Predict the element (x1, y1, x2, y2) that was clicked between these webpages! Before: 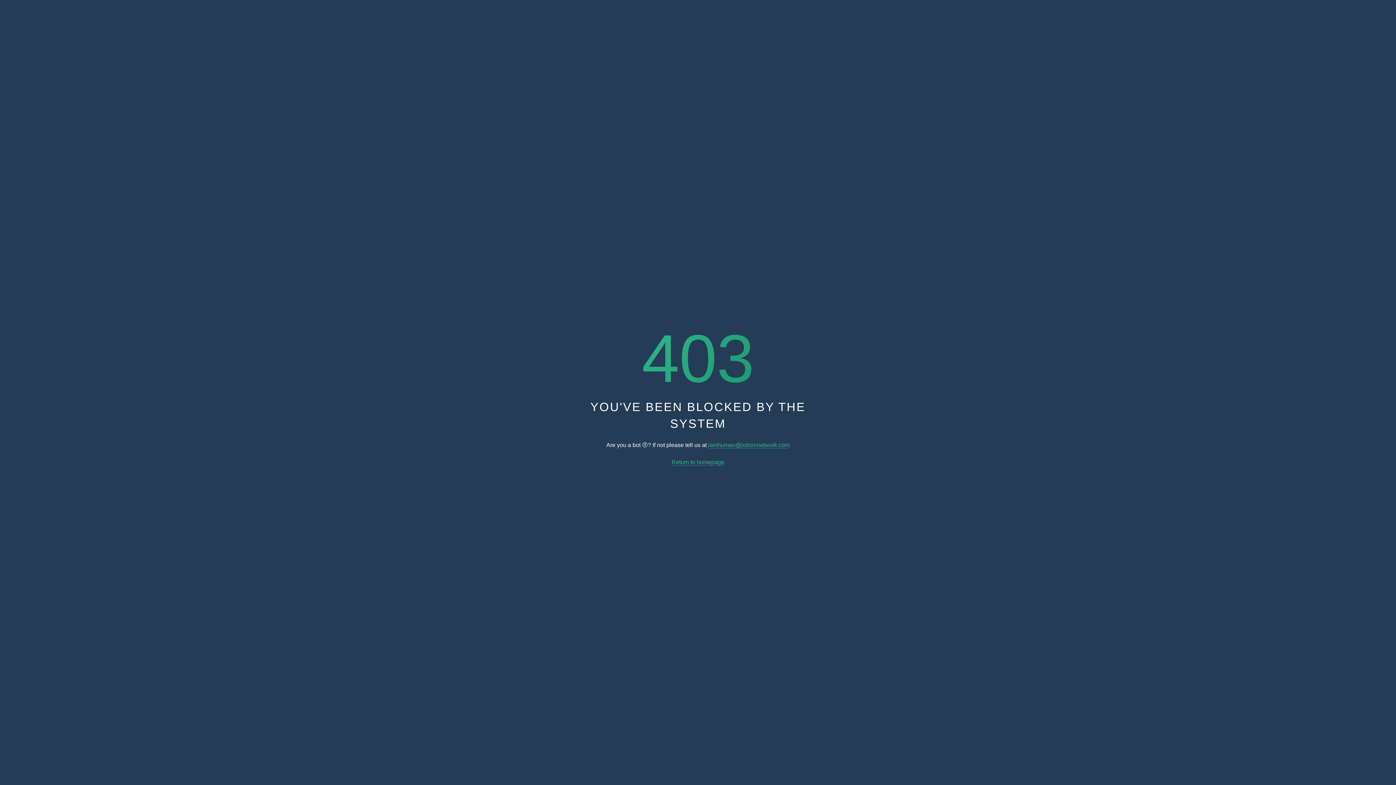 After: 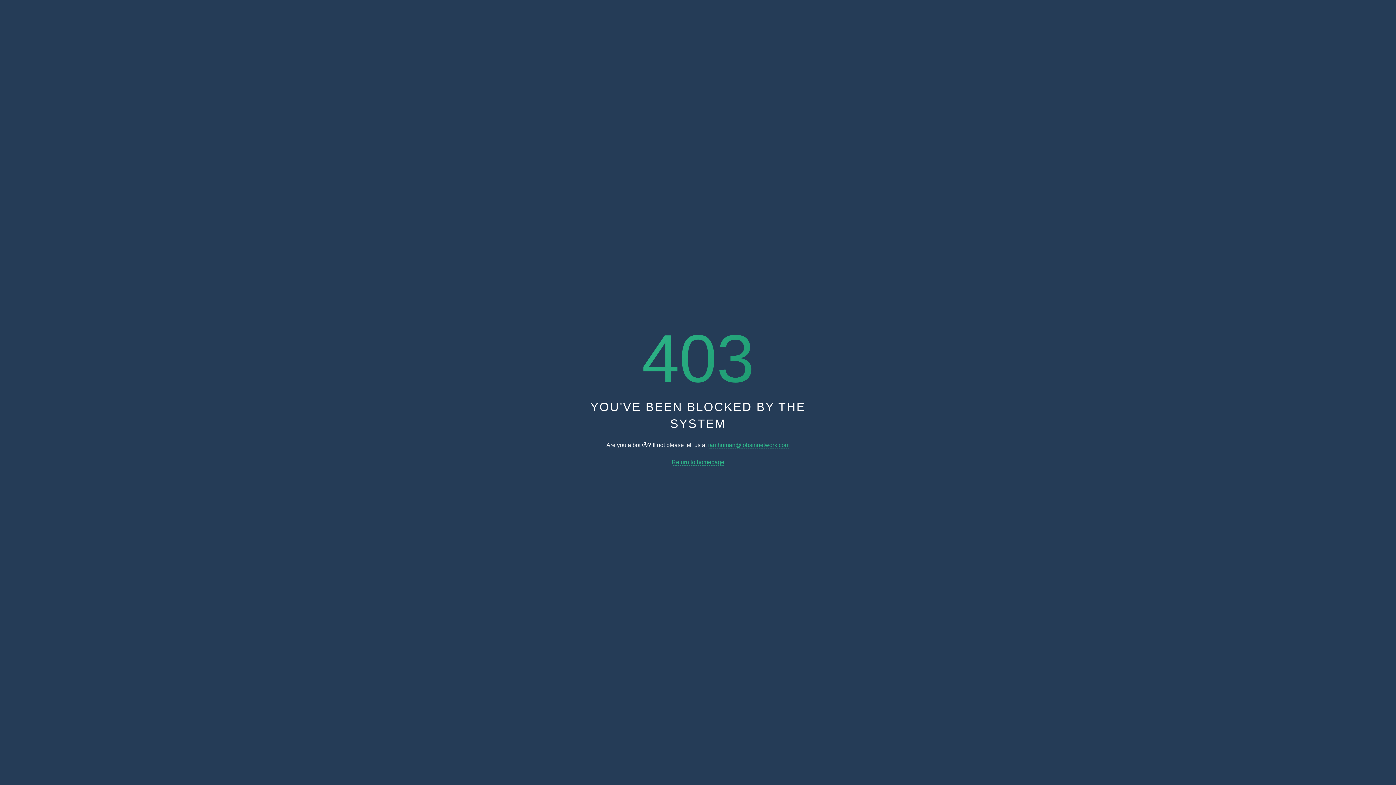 Action: bbox: (708, 442, 789, 448) label: iamhuman@jobsinnetwork.com